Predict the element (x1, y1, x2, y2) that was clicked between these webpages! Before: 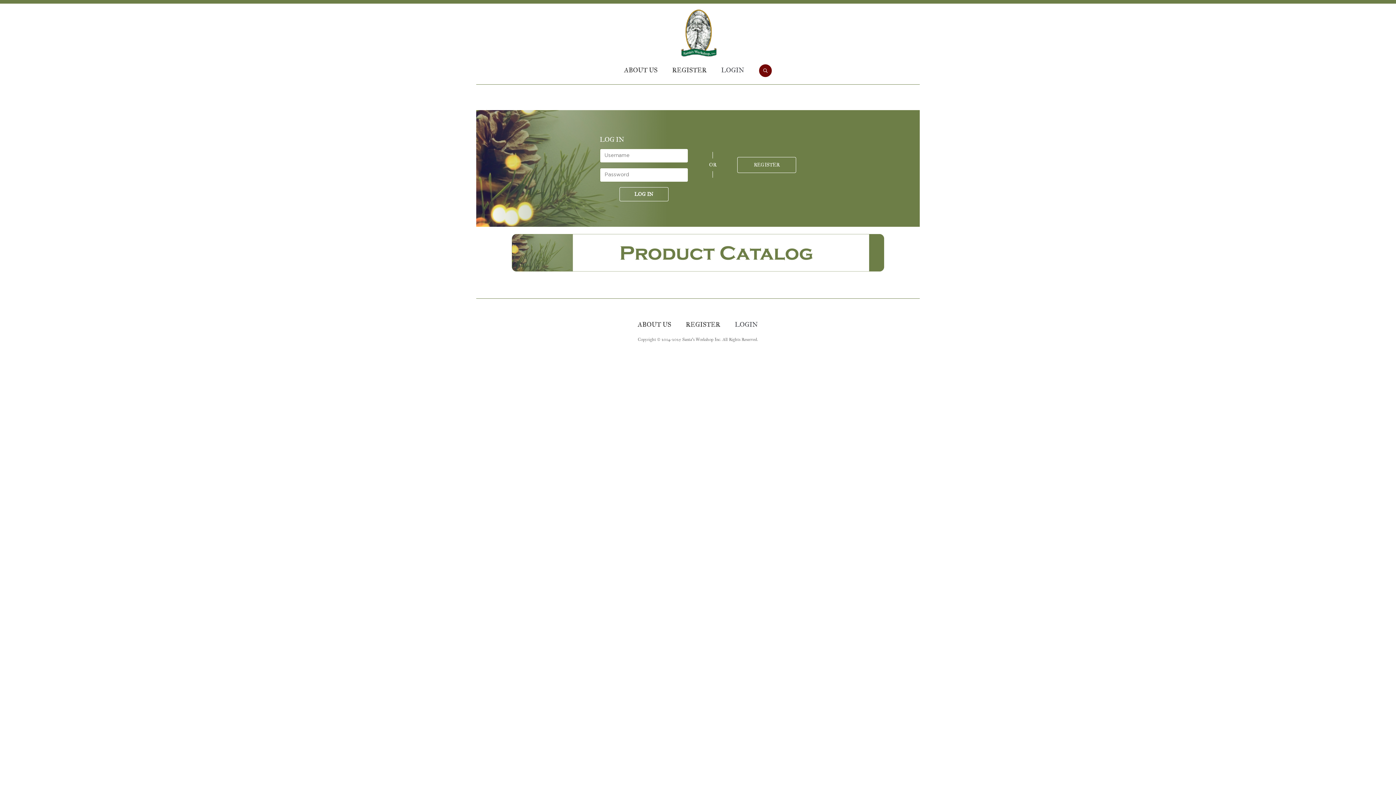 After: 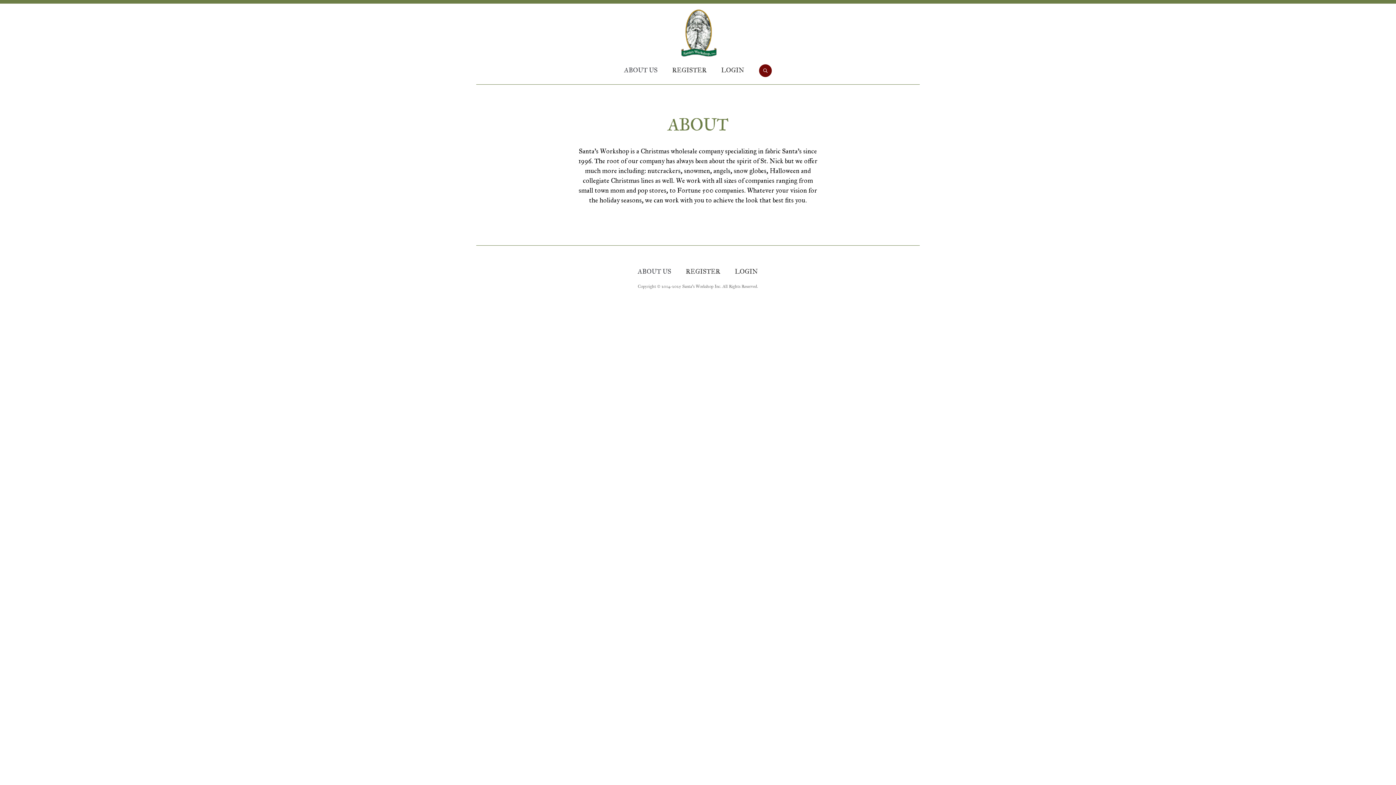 Action: bbox: (624, 66, 657, 74) label: ABOUT US